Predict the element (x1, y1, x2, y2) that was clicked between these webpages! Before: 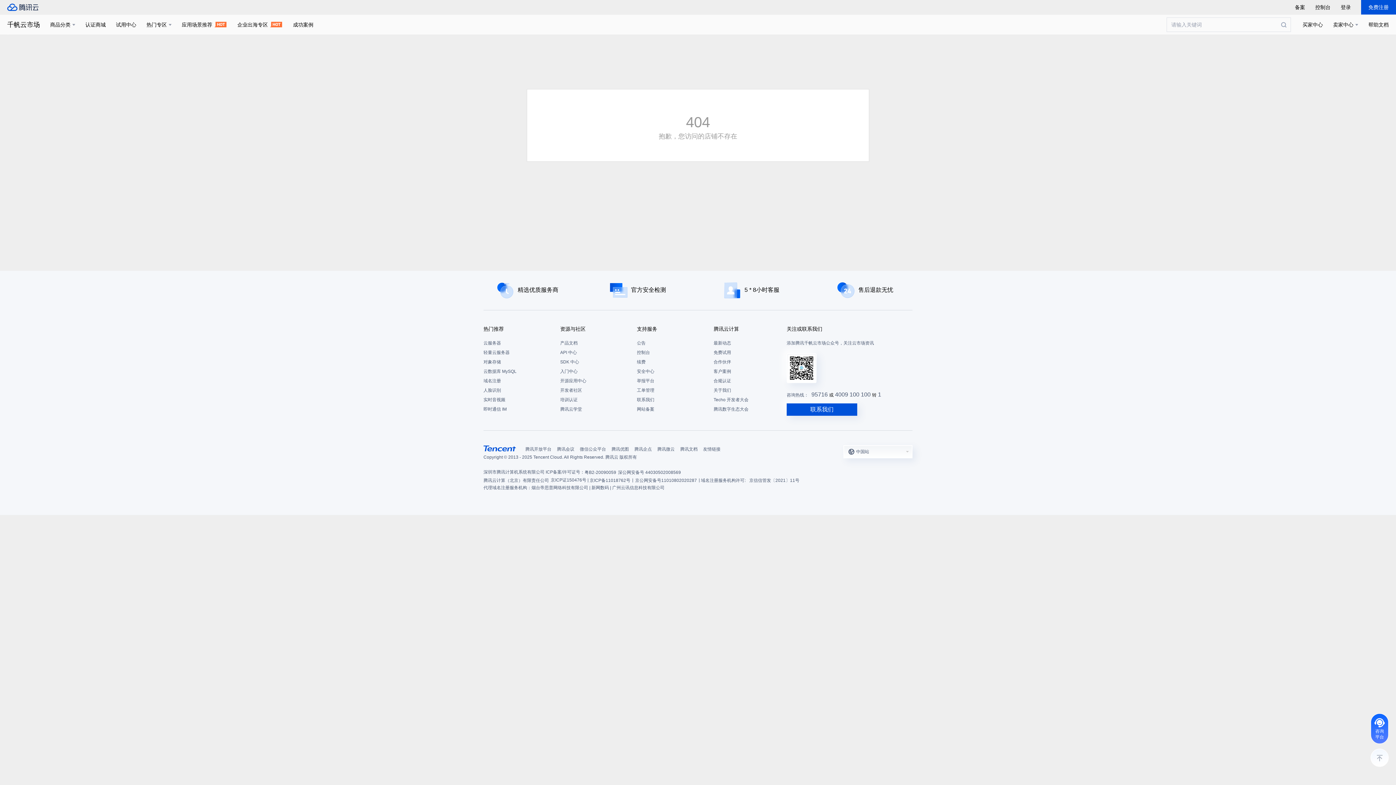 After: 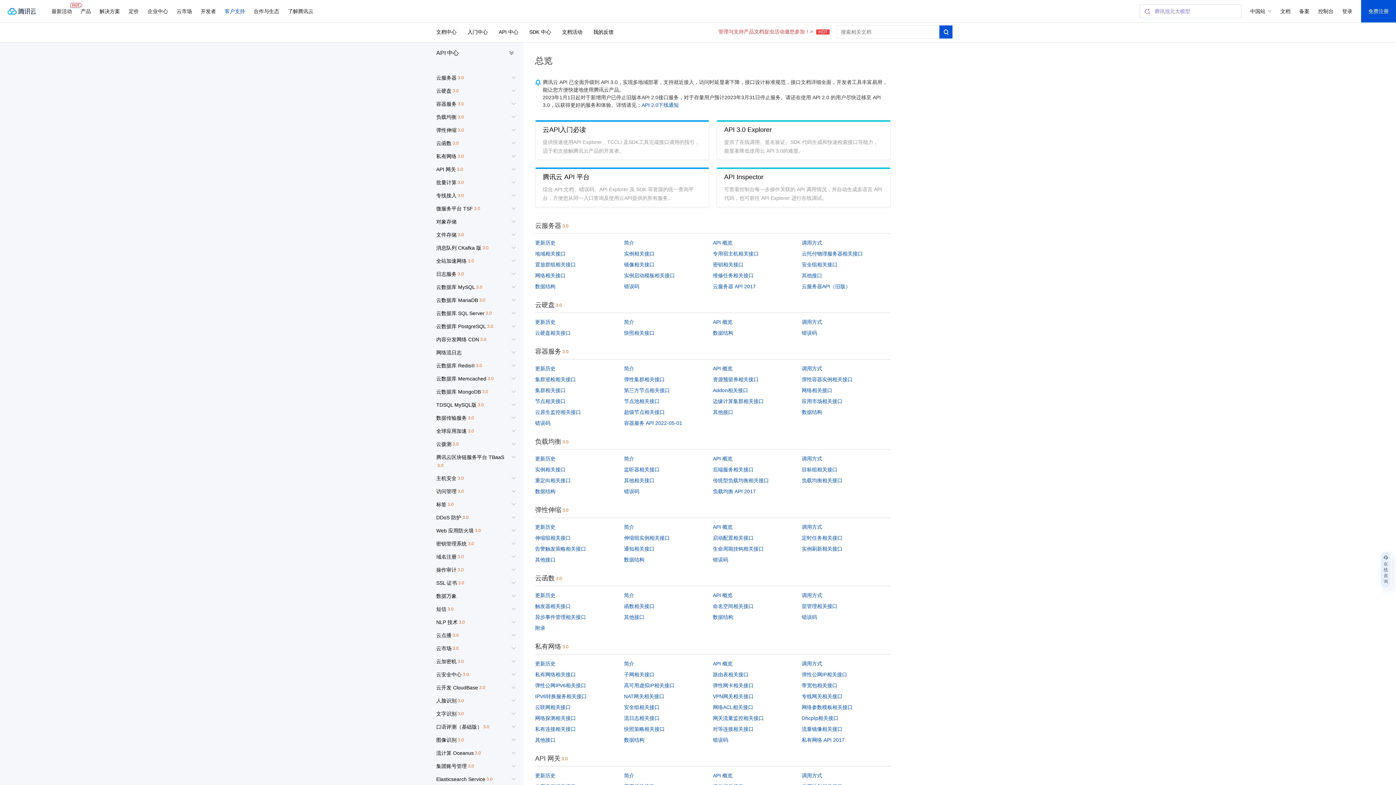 Action: label: API 中心 bbox: (560, 348, 629, 357)